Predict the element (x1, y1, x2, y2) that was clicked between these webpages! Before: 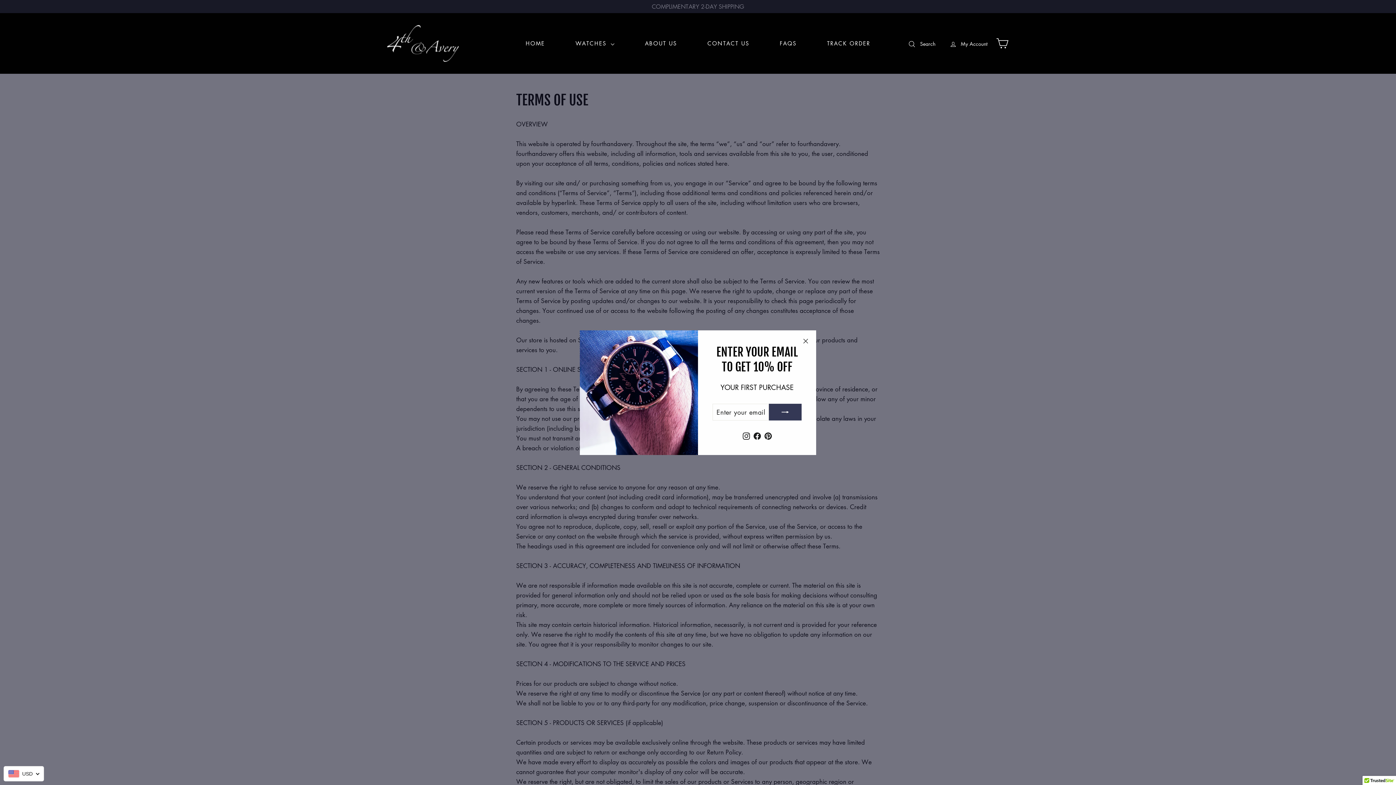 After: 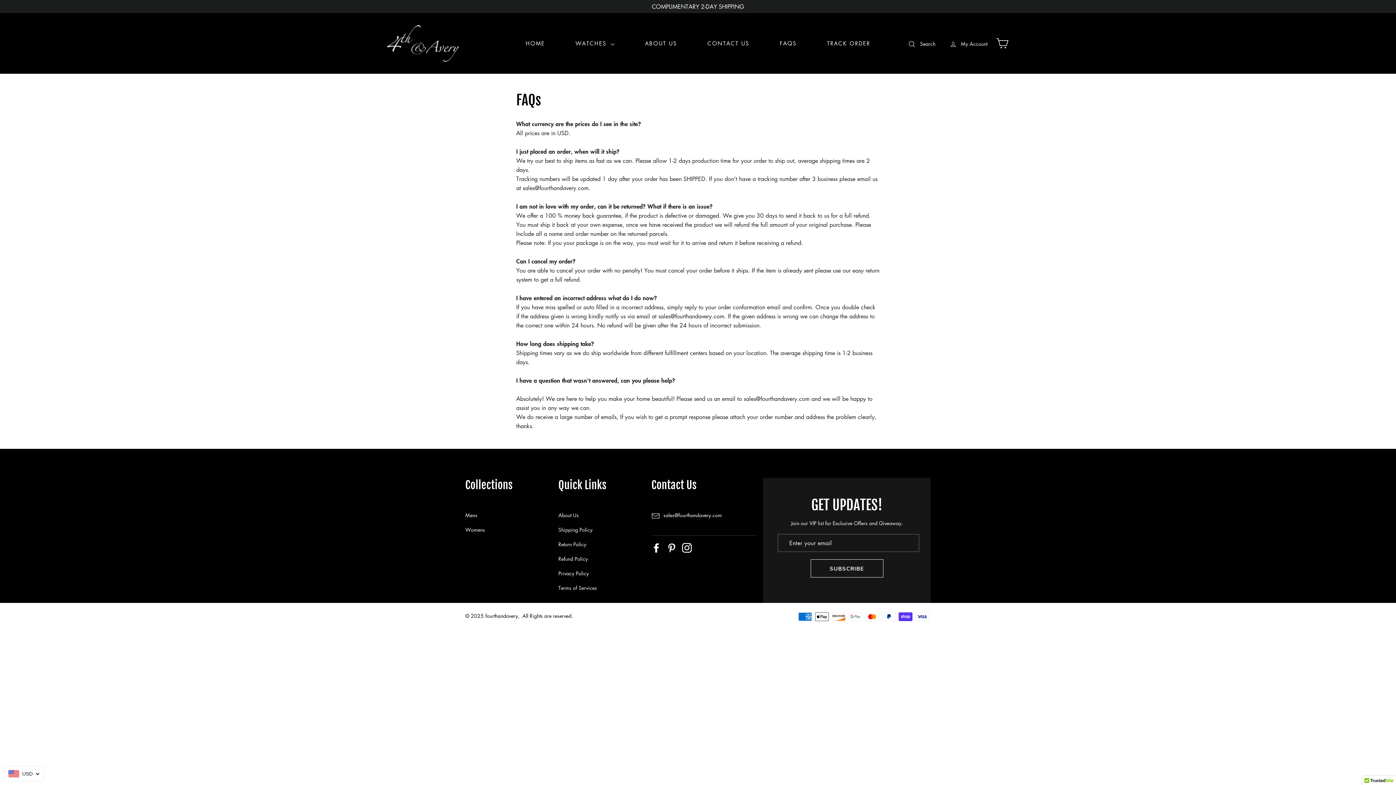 Action: bbox: (764, 33, 812, 53) label: FAQS